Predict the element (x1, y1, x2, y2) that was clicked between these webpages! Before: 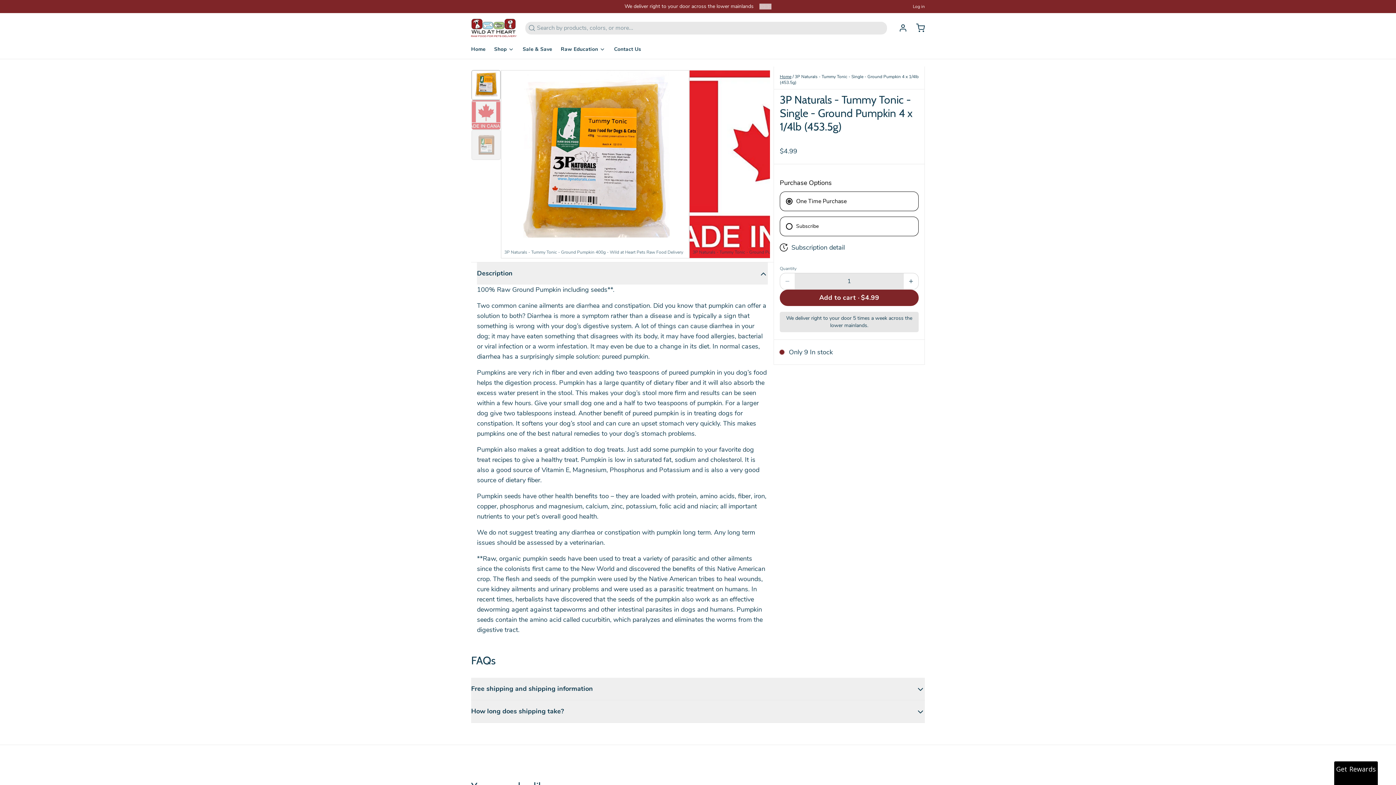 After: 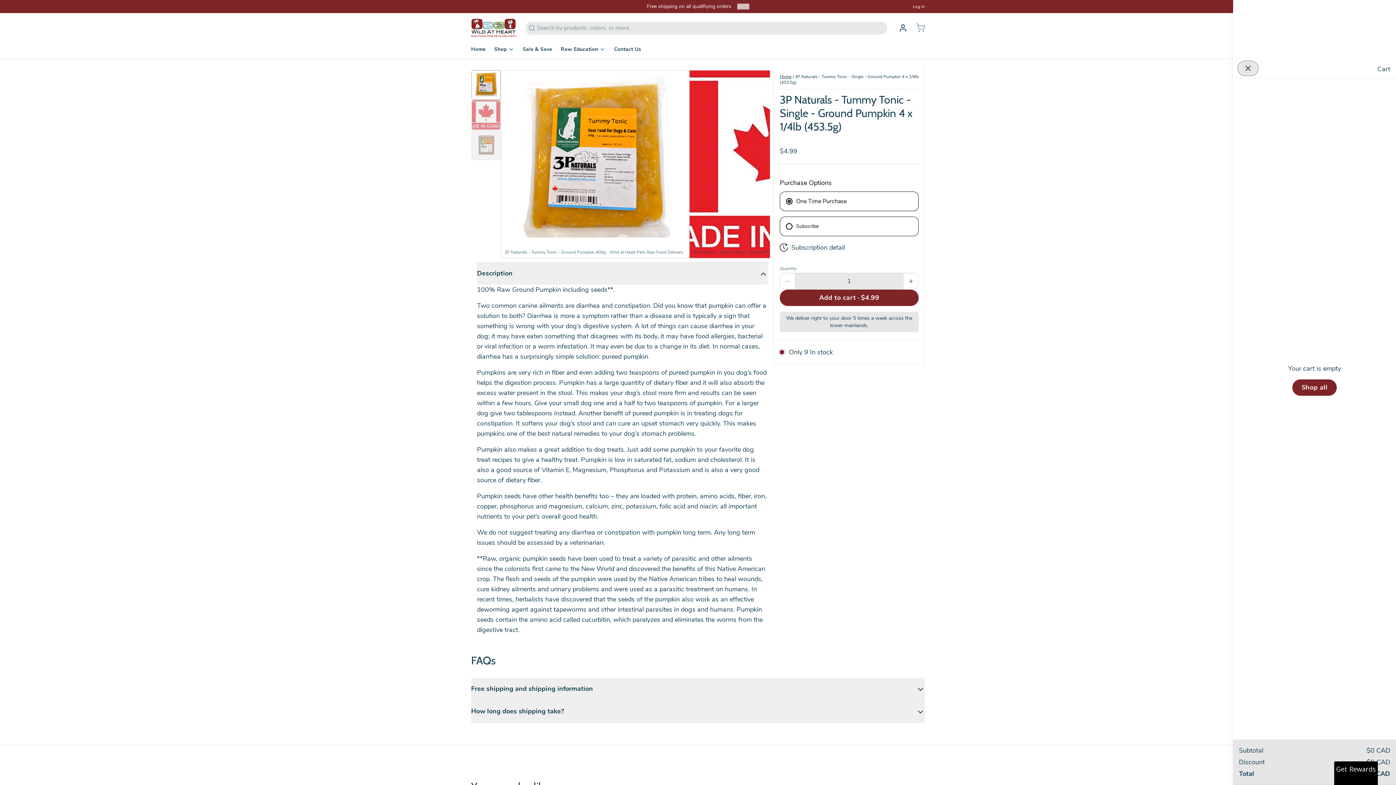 Action: bbox: (910, 23, 925, 32)